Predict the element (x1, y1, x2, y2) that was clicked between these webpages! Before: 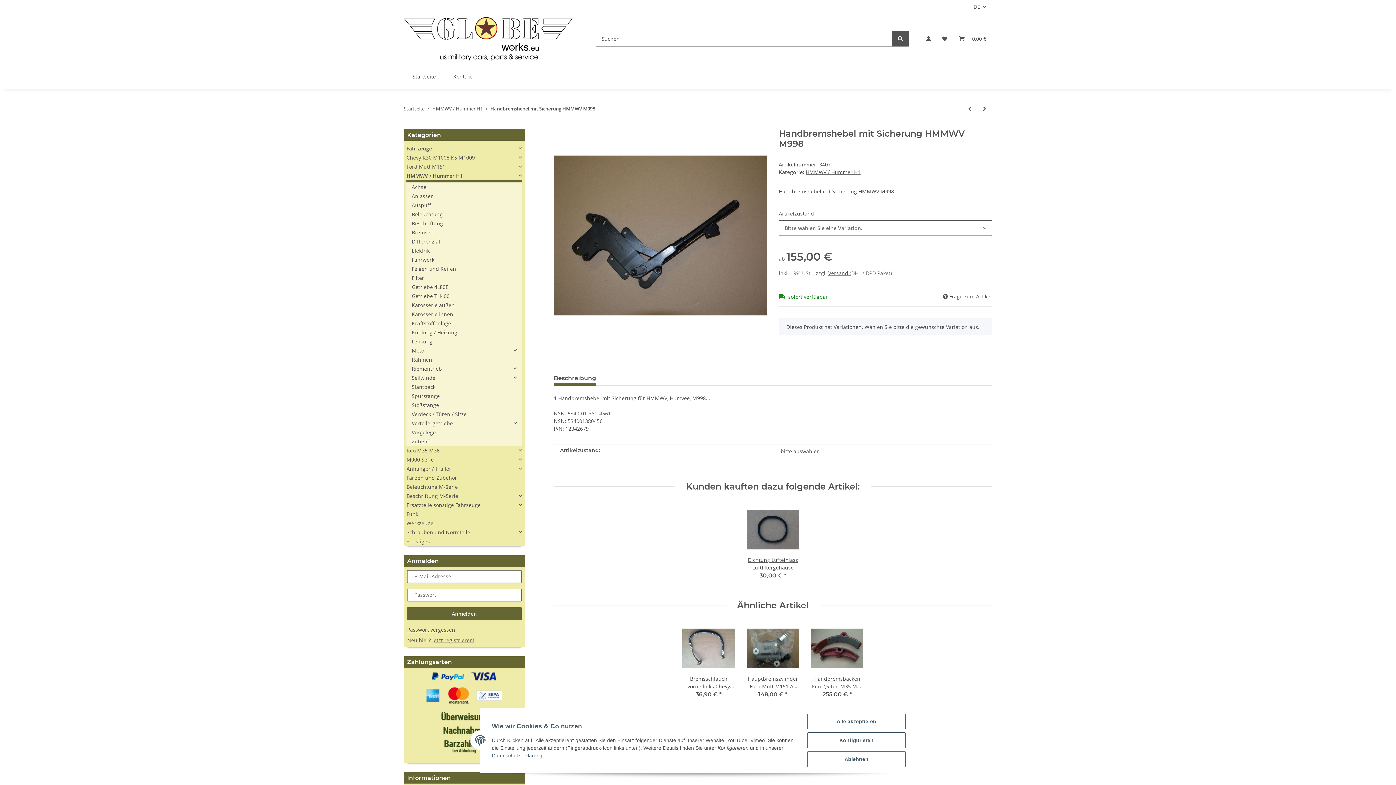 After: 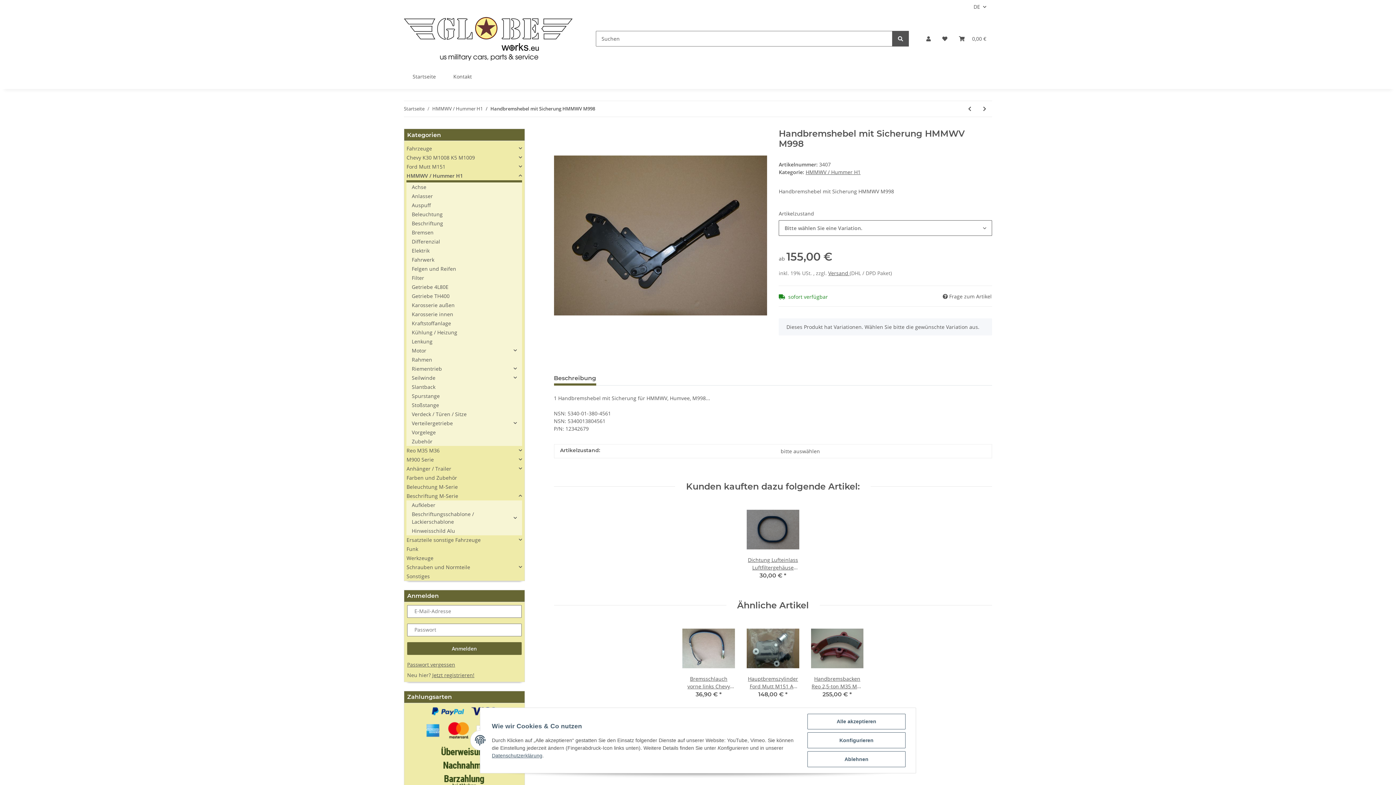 Action: bbox: (406, 491, 522, 500) label: Beschriftung M-Serie